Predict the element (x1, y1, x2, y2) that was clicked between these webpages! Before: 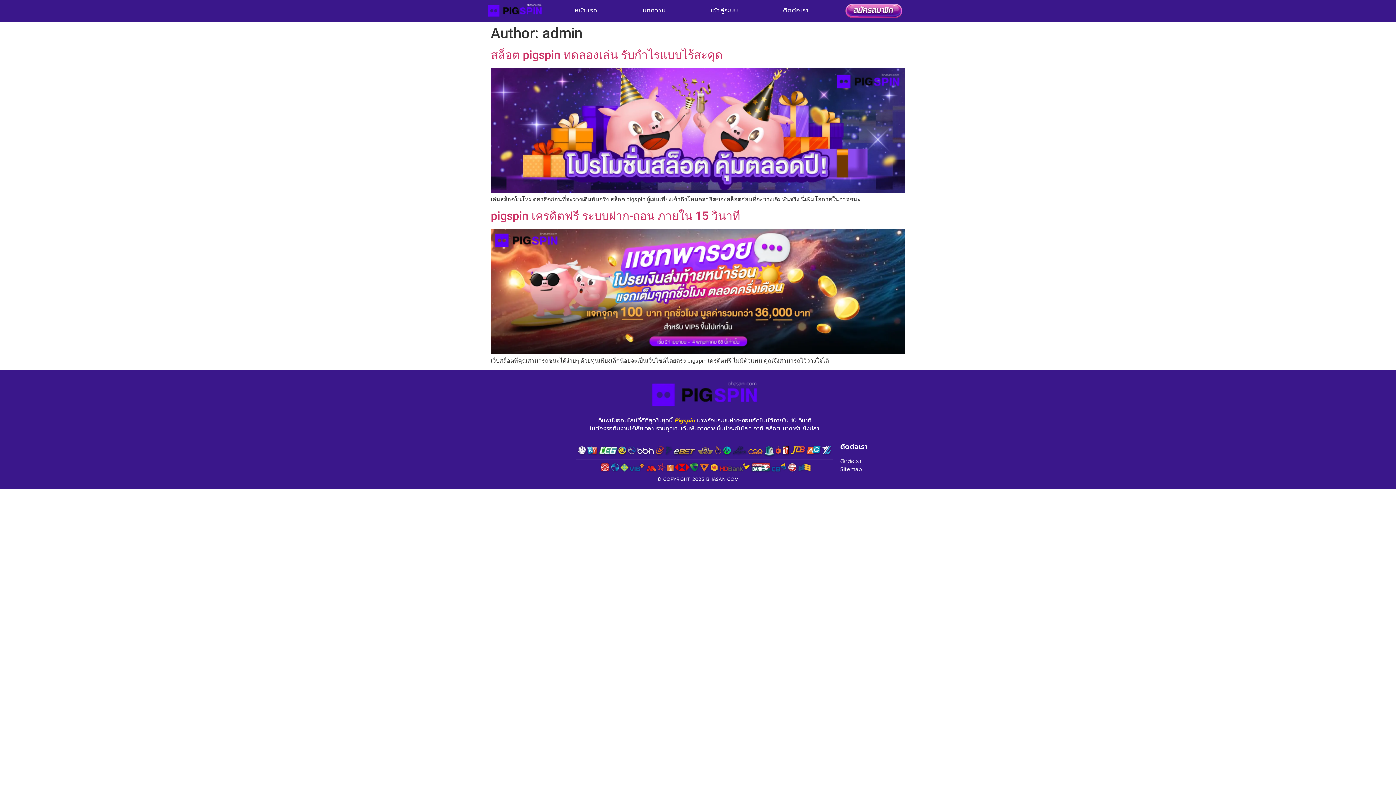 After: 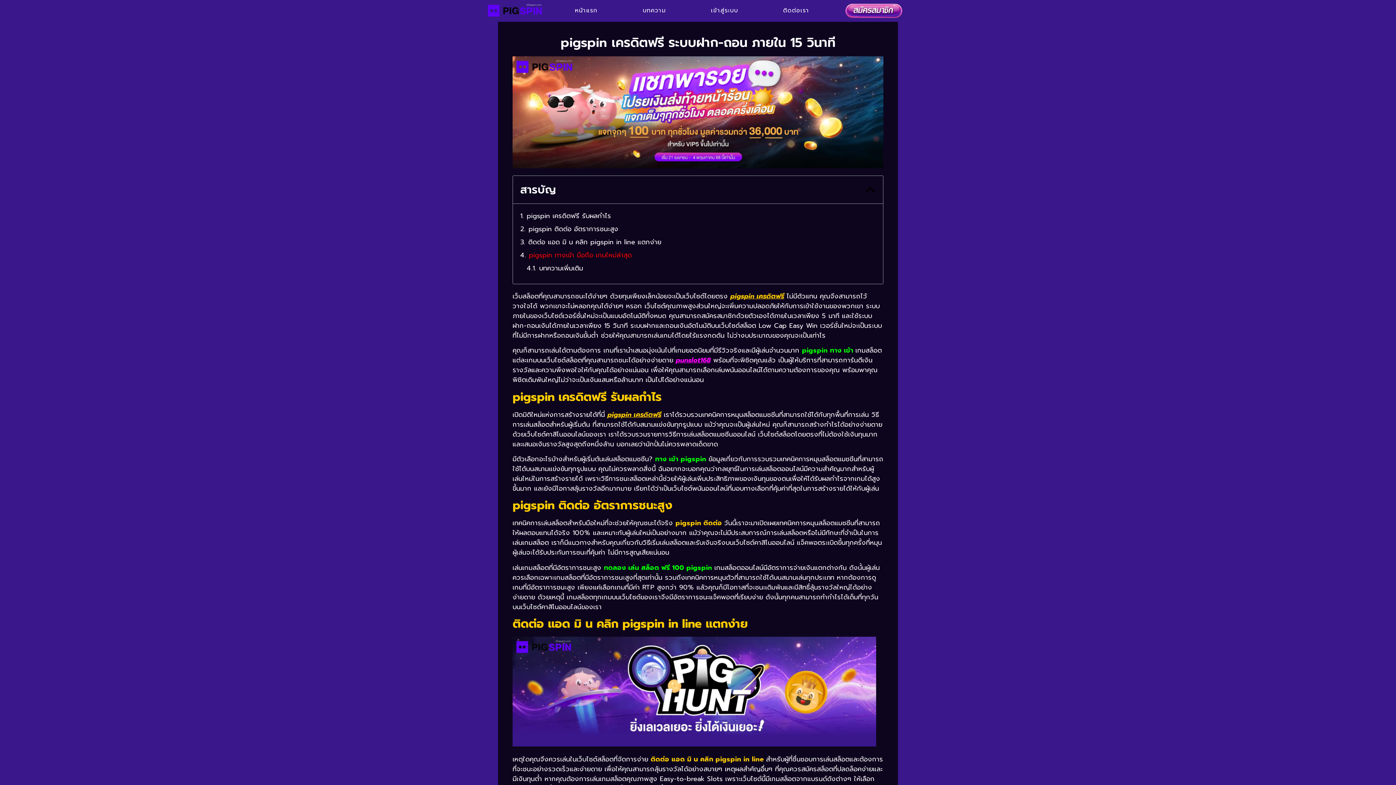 Action: bbox: (490, 348, 905, 355)